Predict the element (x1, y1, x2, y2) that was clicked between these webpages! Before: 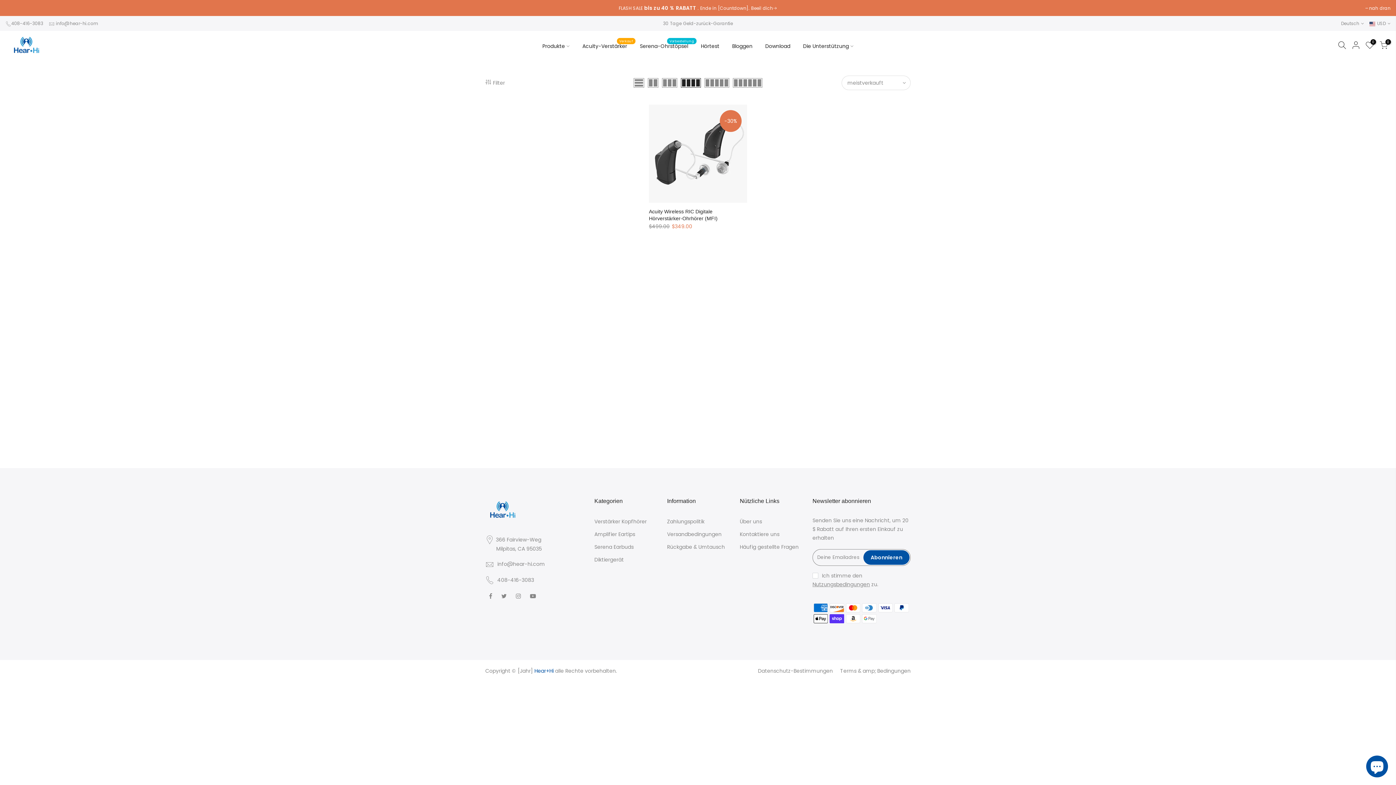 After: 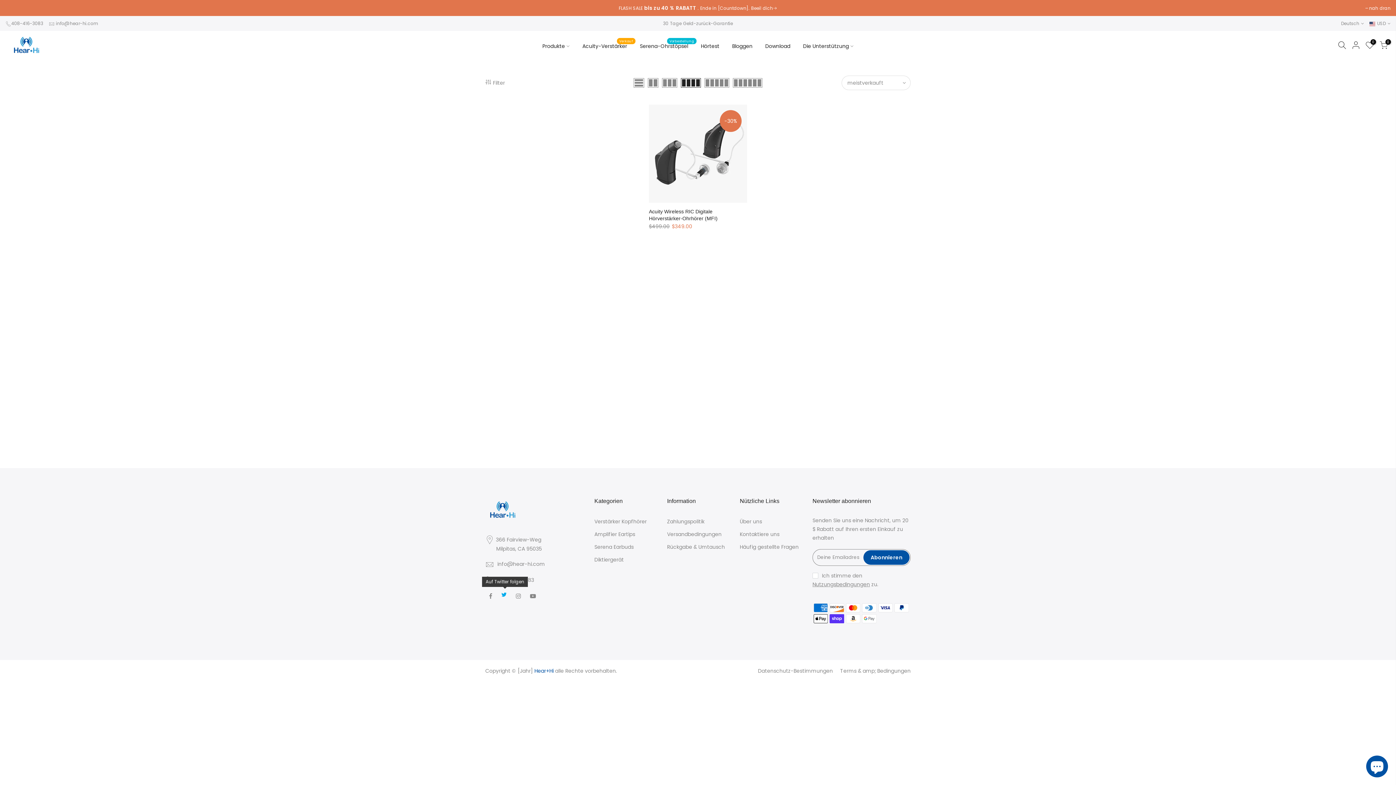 Action: bbox: (501, 591, 508, 600)